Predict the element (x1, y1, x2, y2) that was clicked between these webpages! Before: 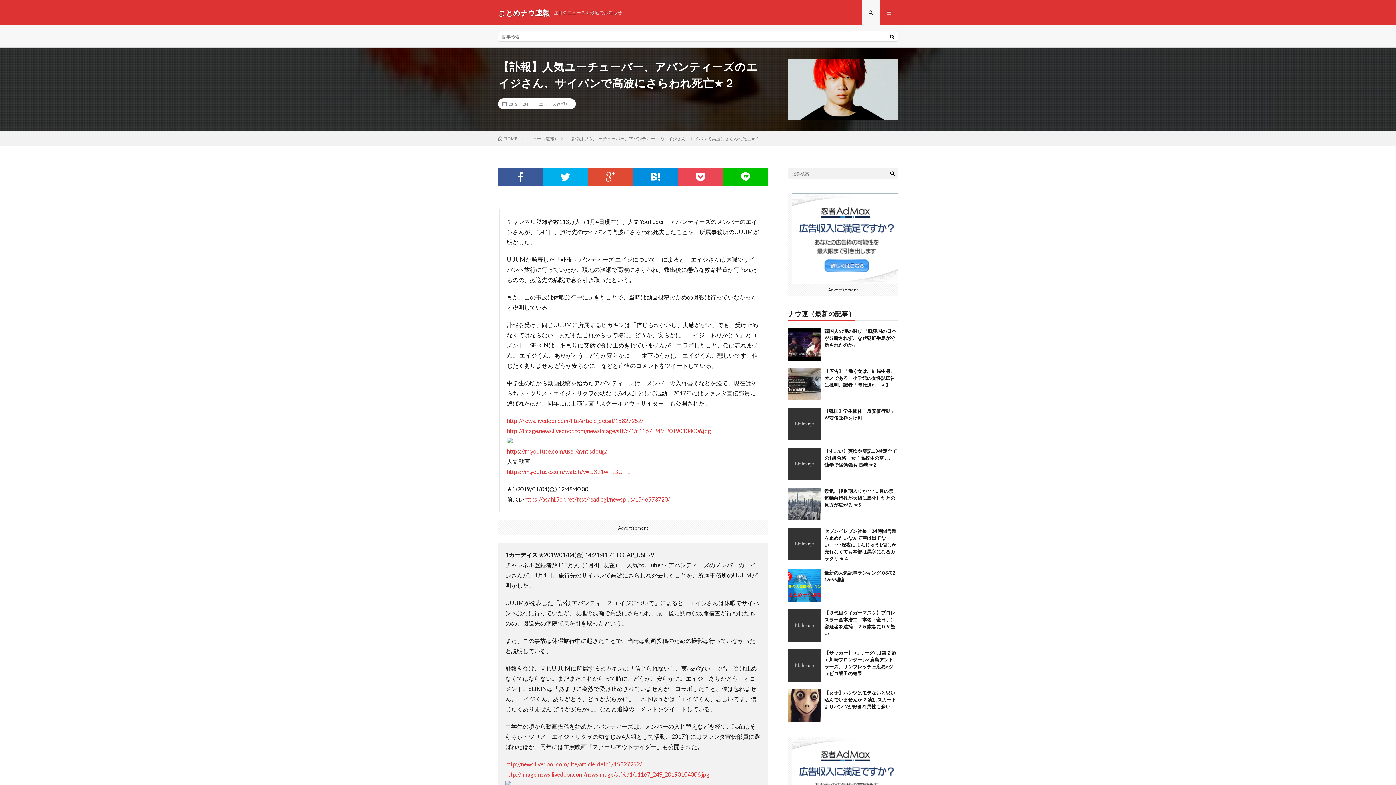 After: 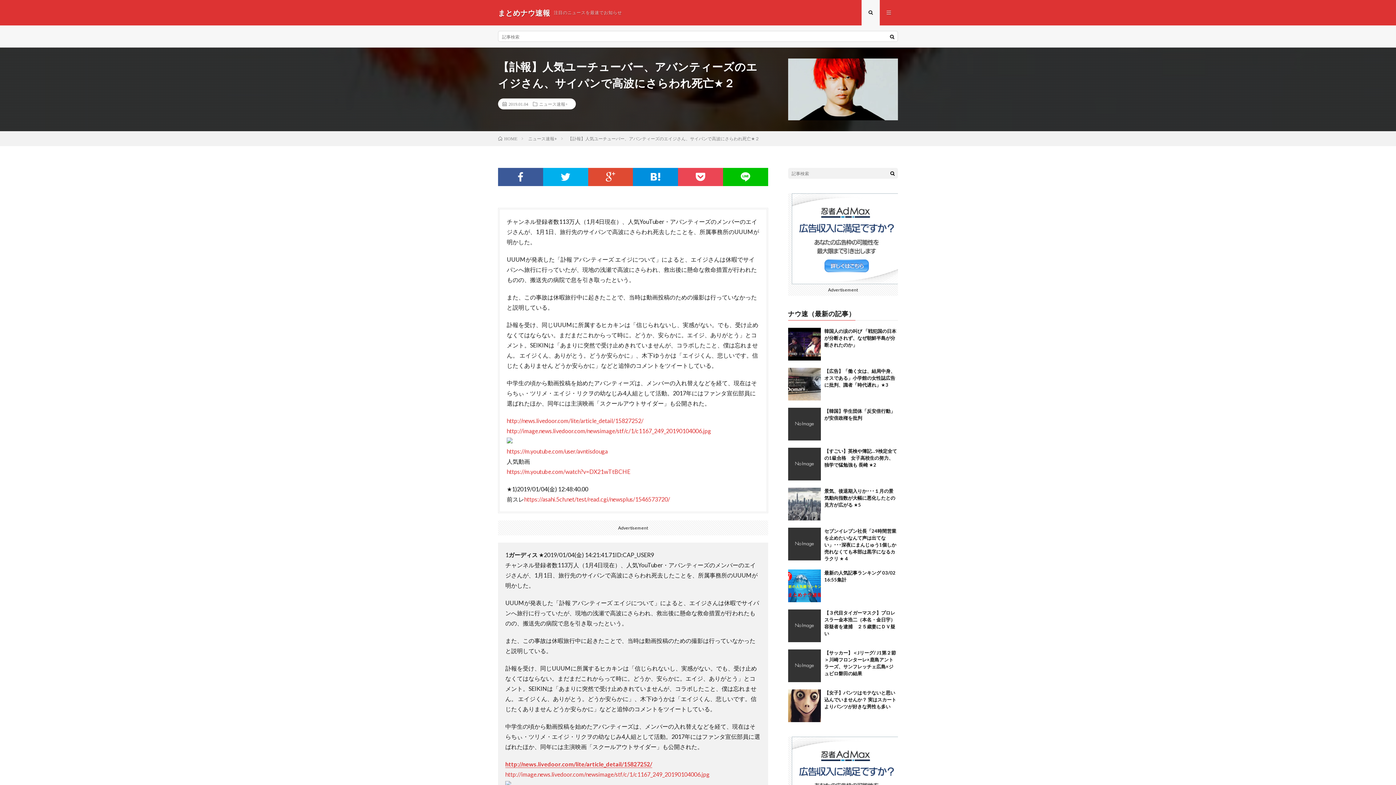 Action: bbox: (505, 761, 642, 768) label: http://news.livedoor.com/lite/article_detail/15827252/